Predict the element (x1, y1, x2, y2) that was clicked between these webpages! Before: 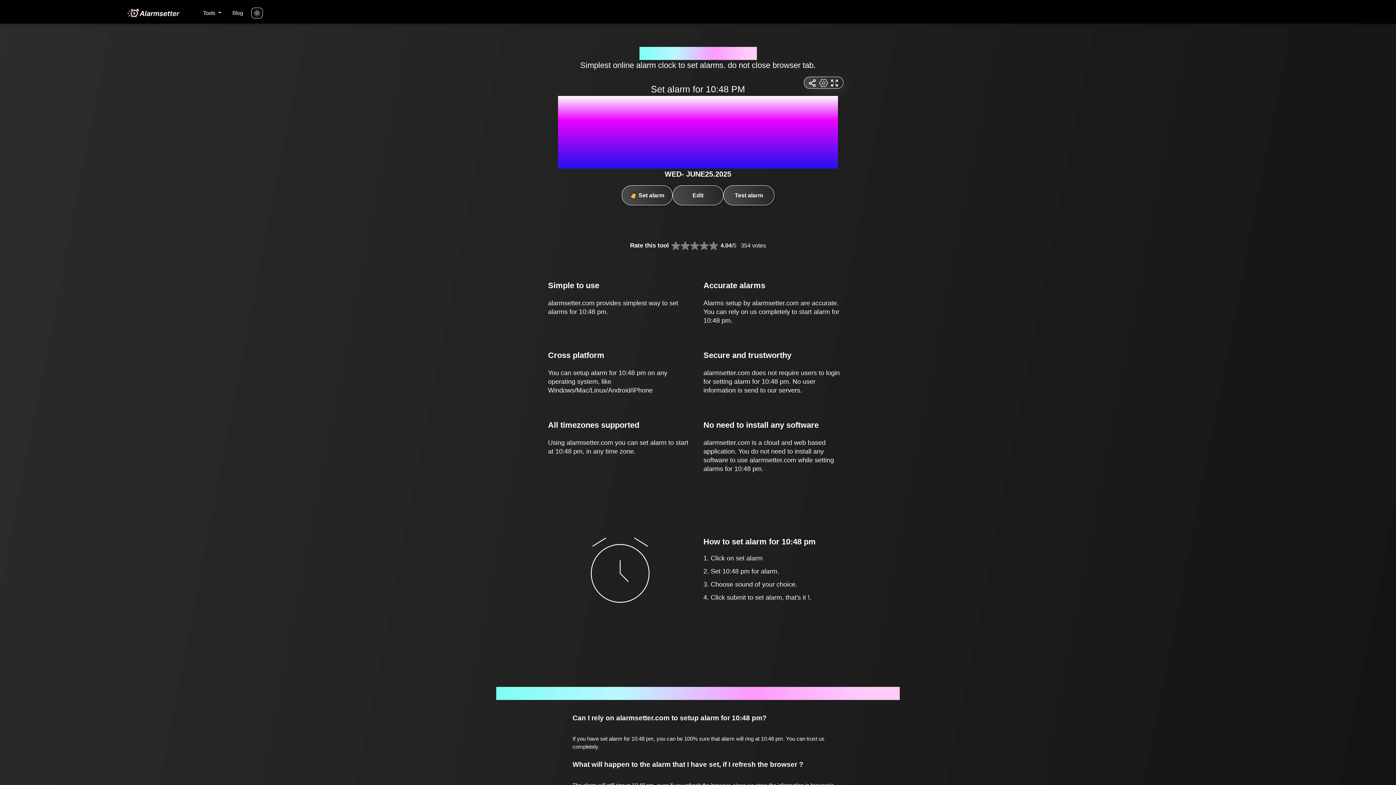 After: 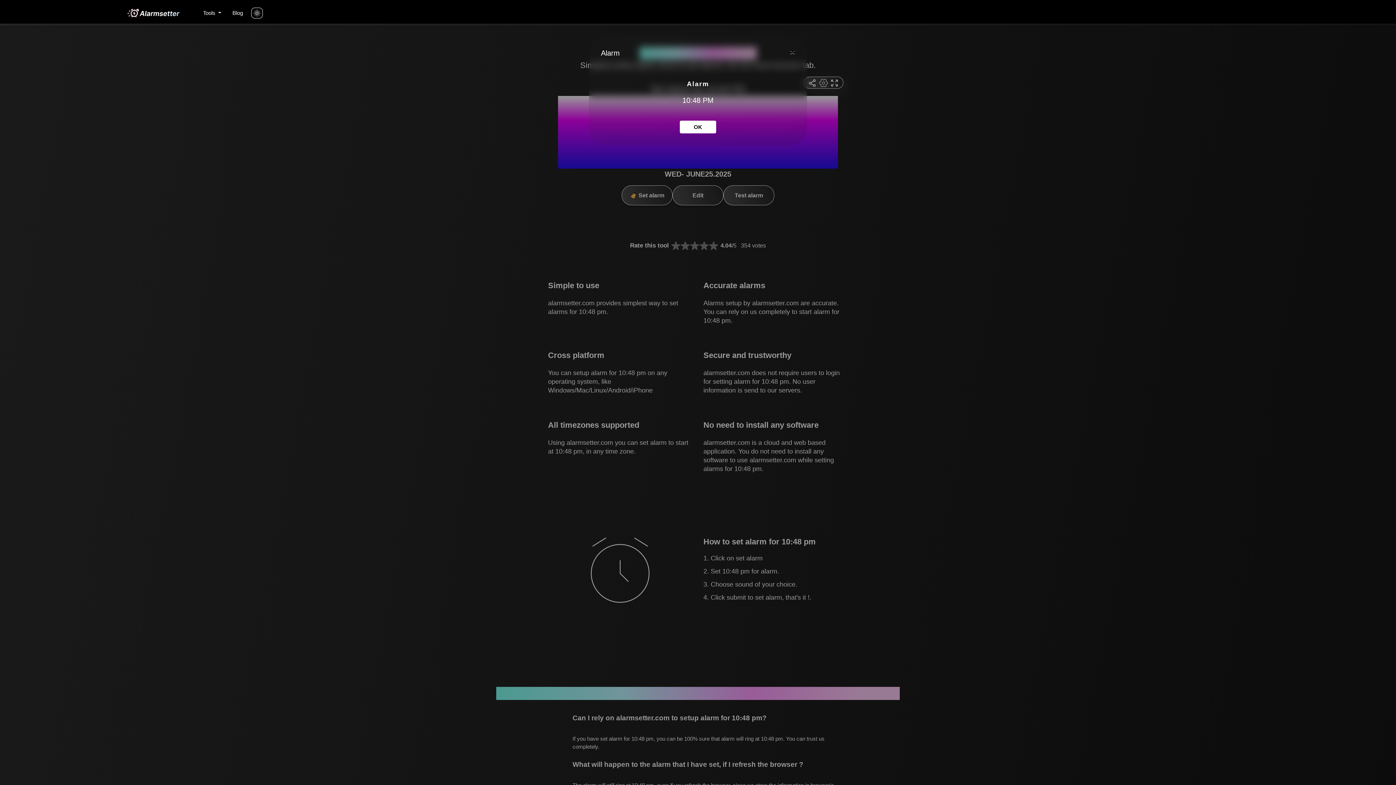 Action: bbox: (723, 185, 774, 205) label: Test alarm